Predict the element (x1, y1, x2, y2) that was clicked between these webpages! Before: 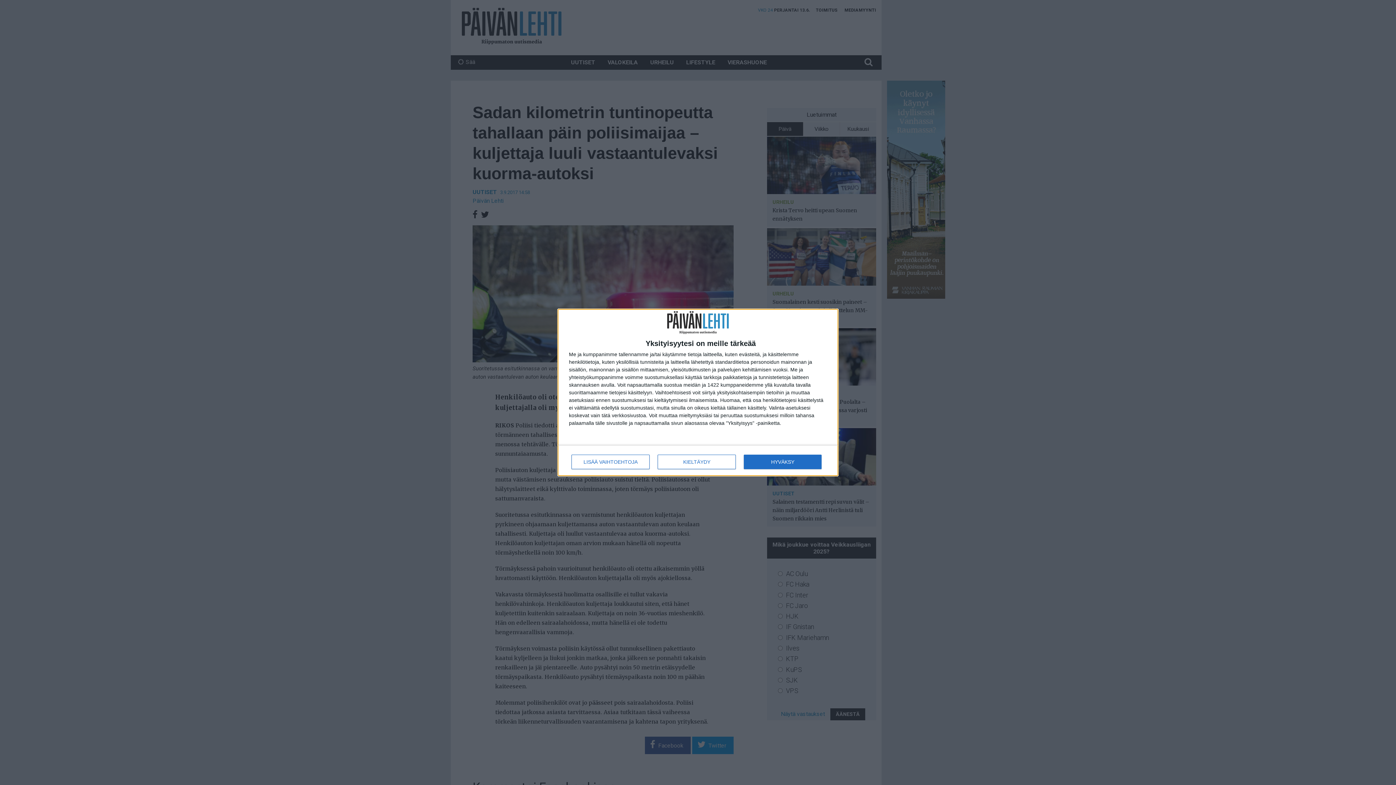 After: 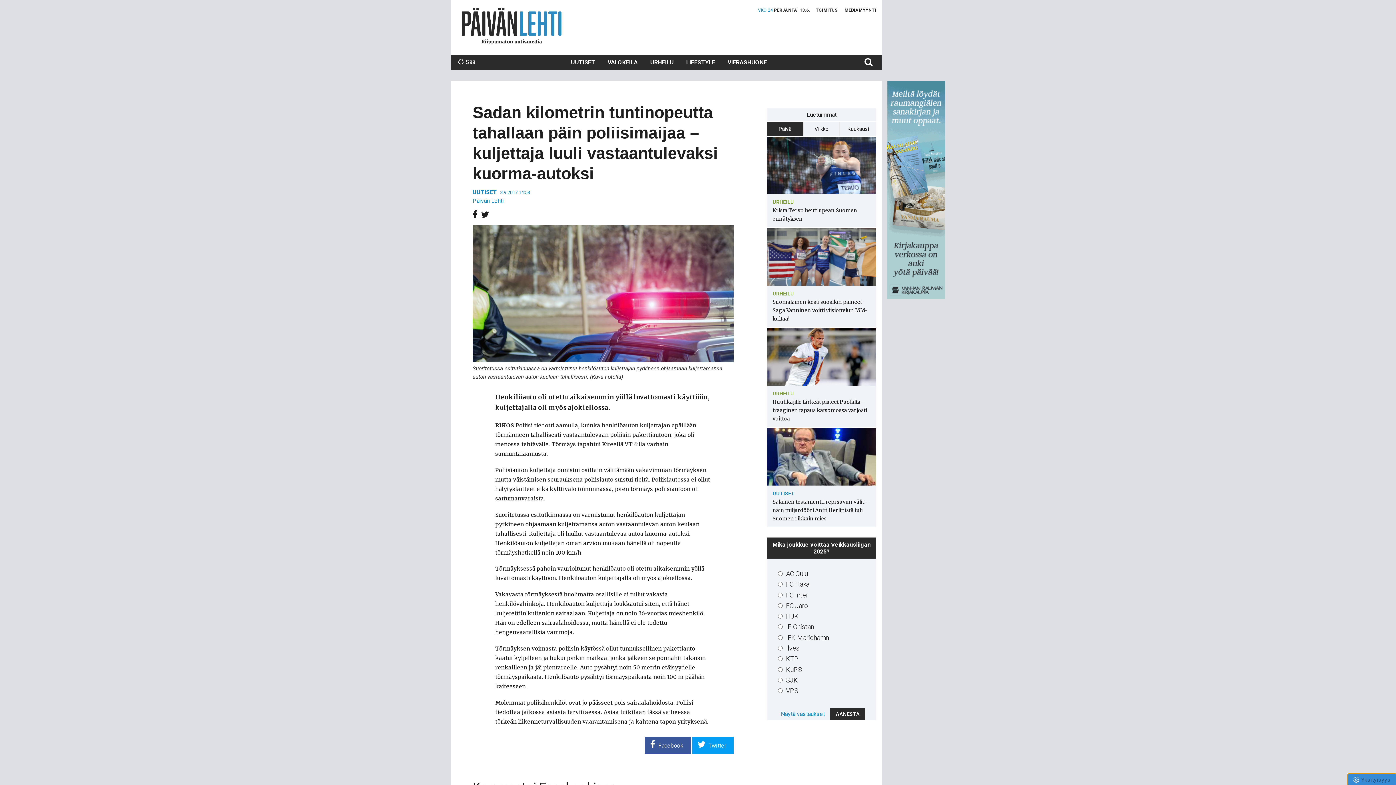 Action: label: KIELTÄYDY bbox: (657, 454, 736, 469)